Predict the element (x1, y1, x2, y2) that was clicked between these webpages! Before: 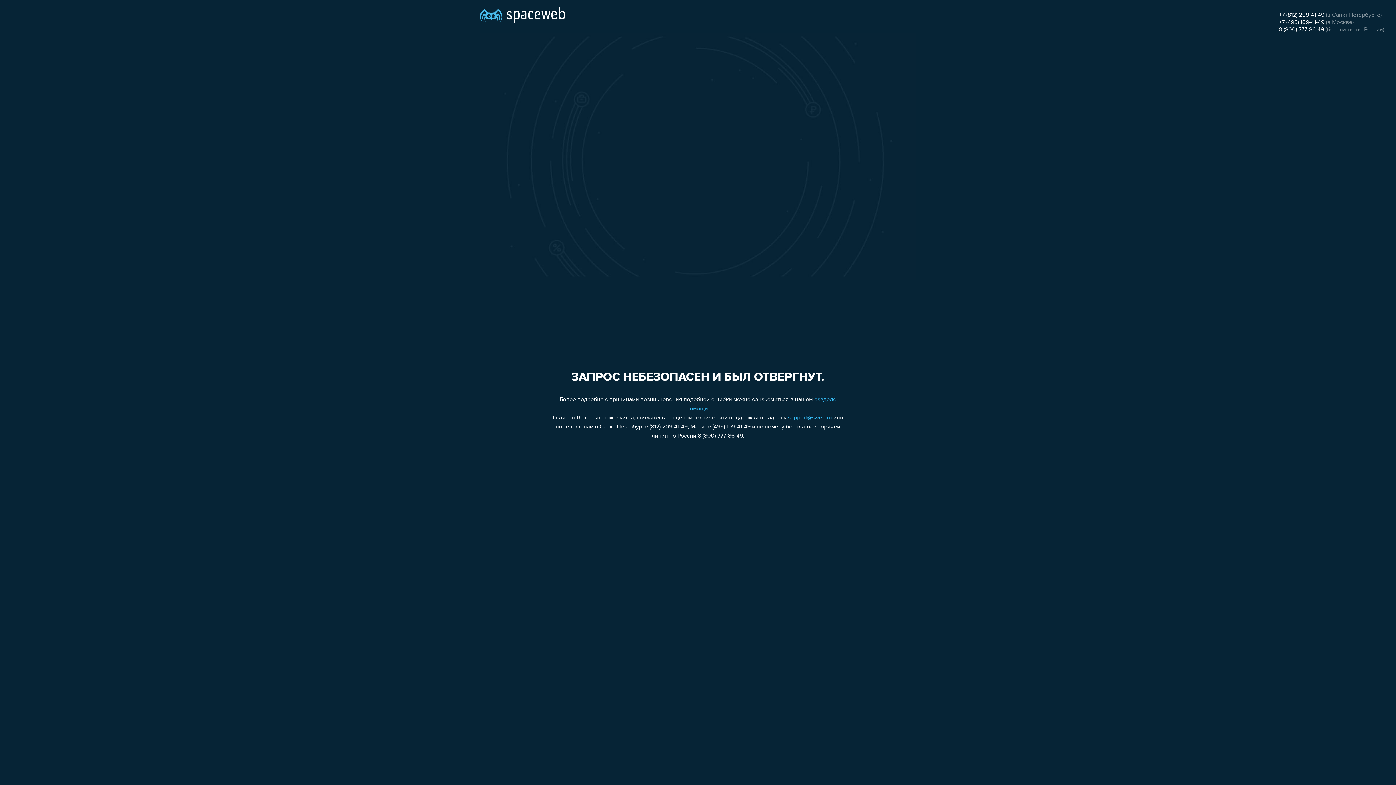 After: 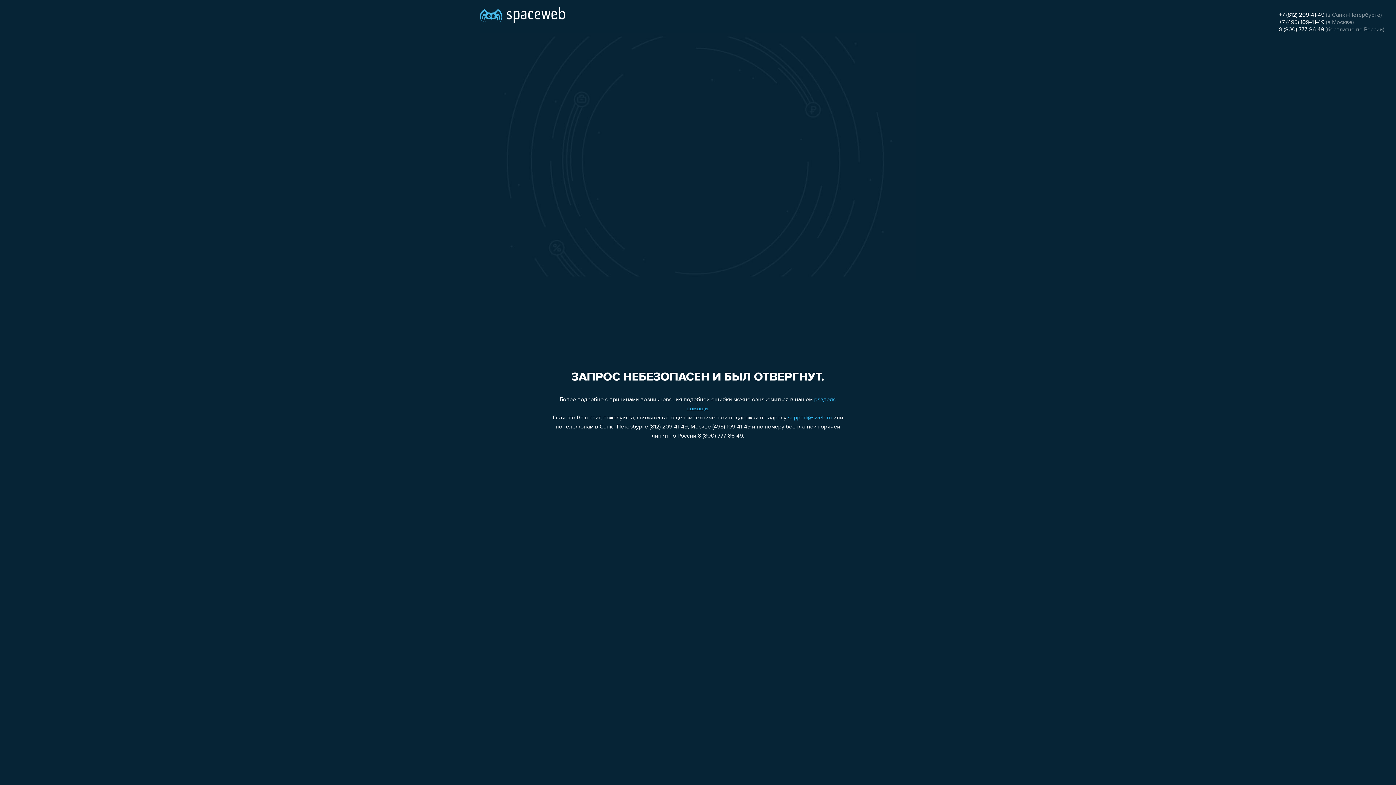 Action: bbox: (1279, 12, 1324, 18) label: +7 (812) 209-41-49